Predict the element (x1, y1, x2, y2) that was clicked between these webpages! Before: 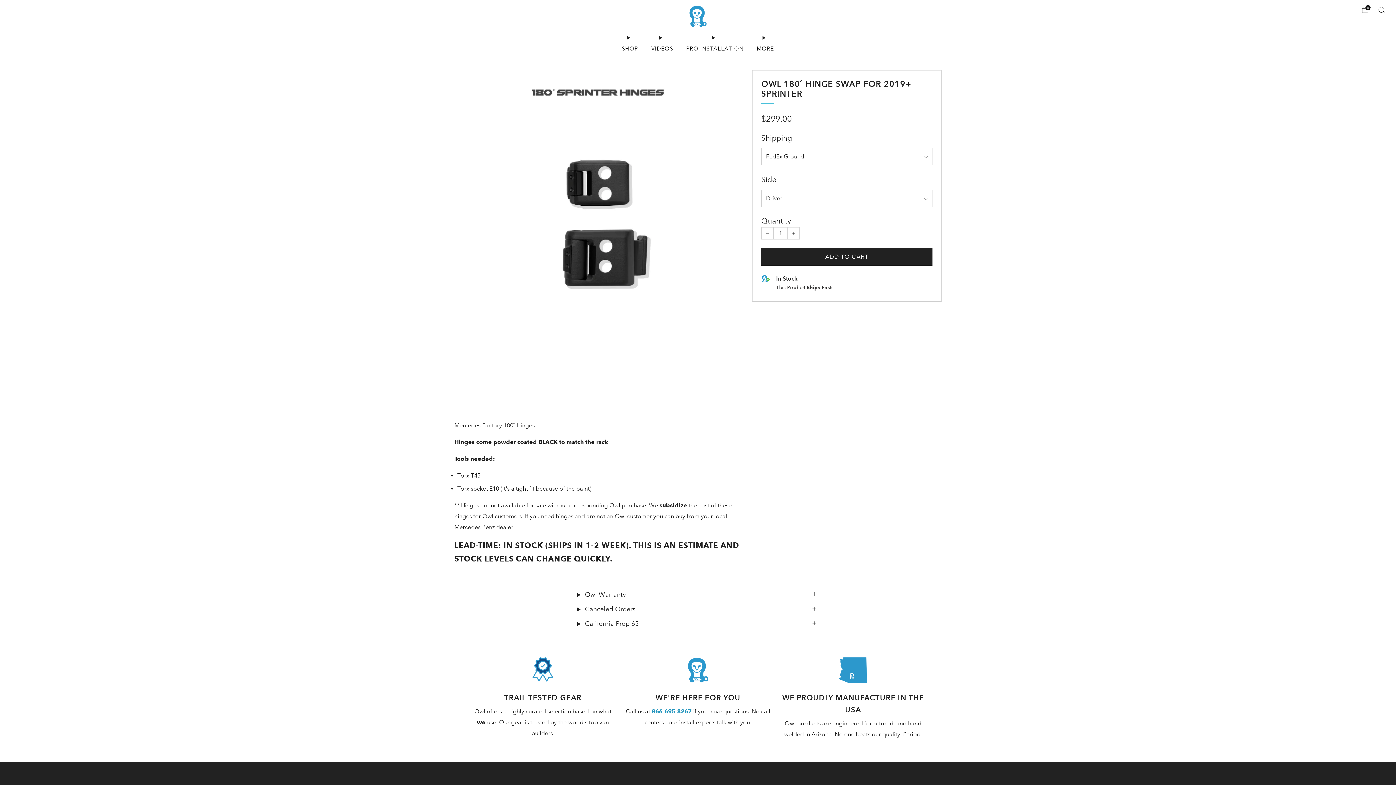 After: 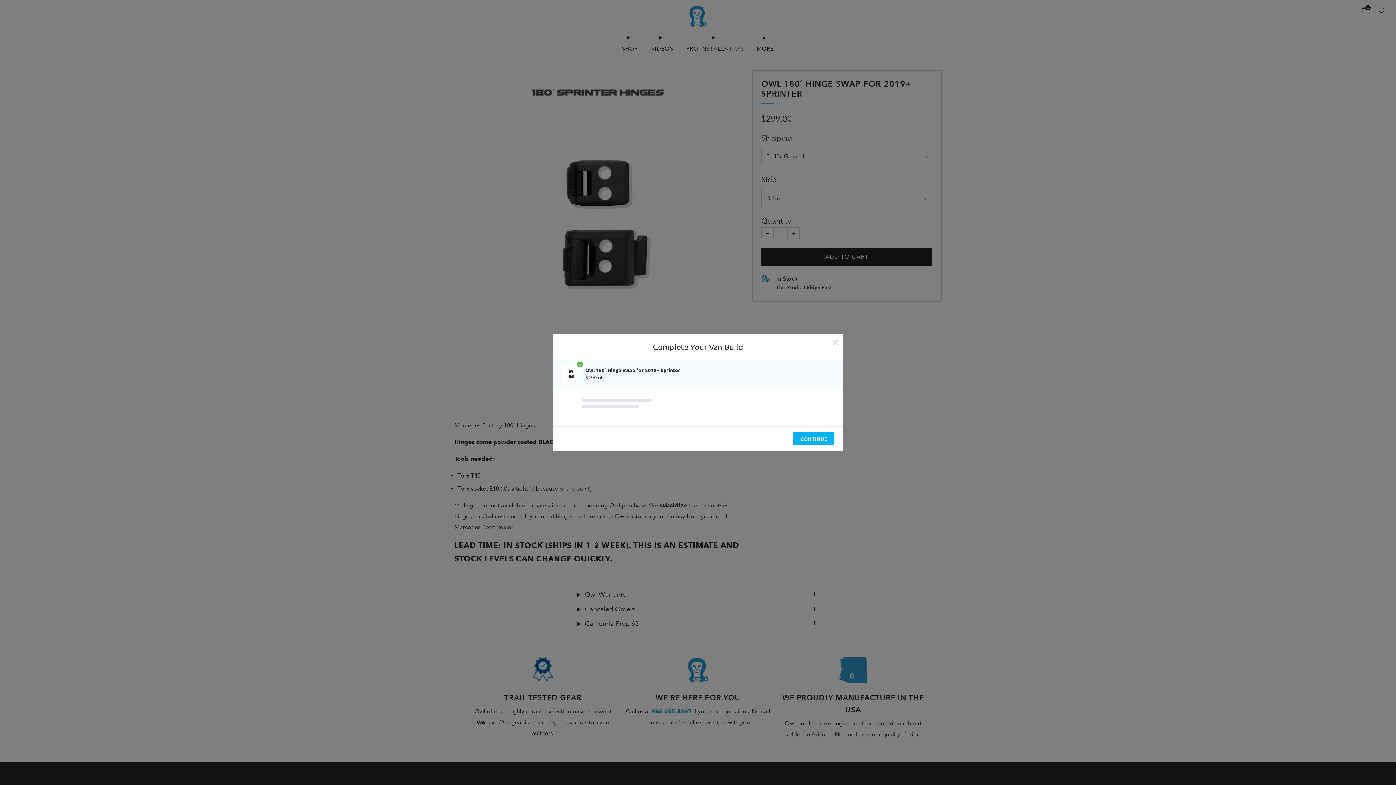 Action: label: ADD TO CART bbox: (761, 248, 932, 265)